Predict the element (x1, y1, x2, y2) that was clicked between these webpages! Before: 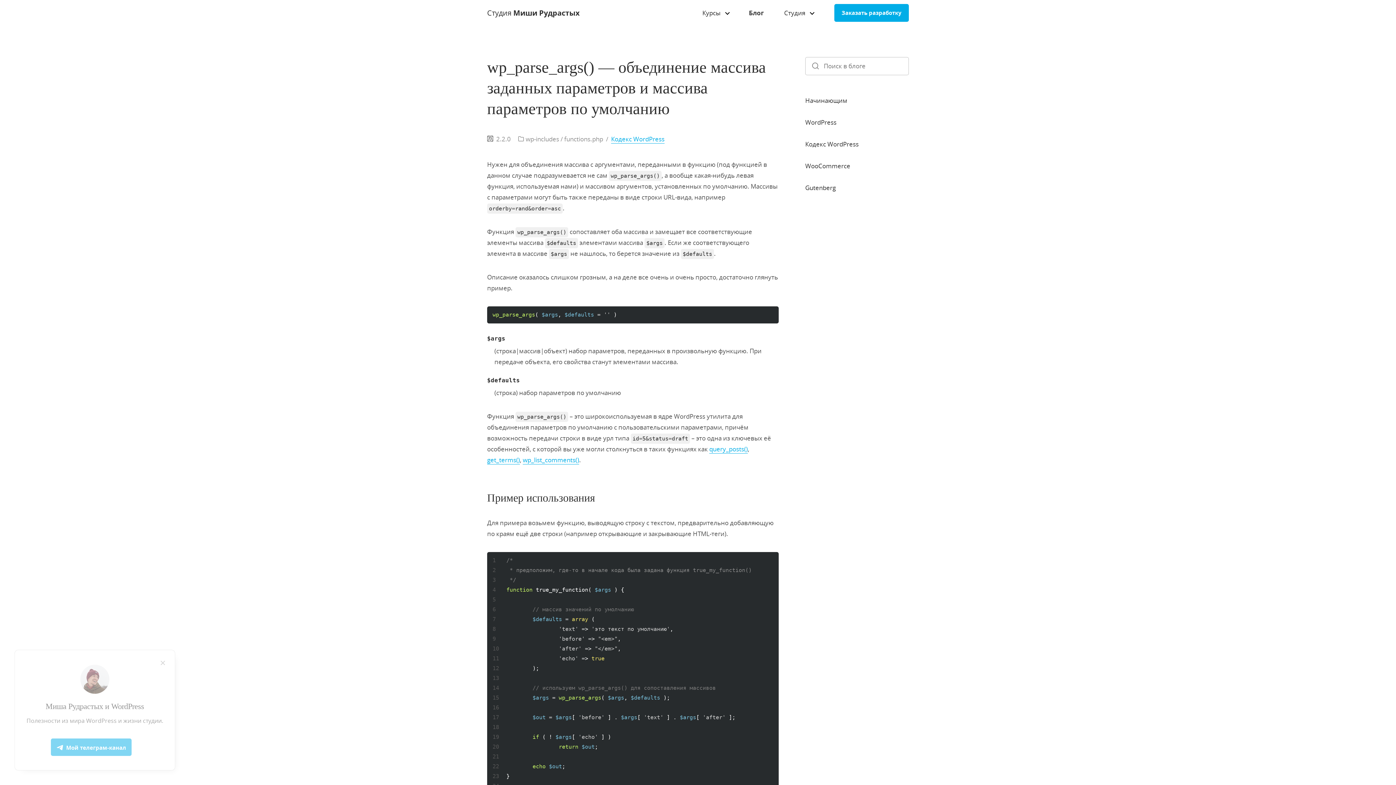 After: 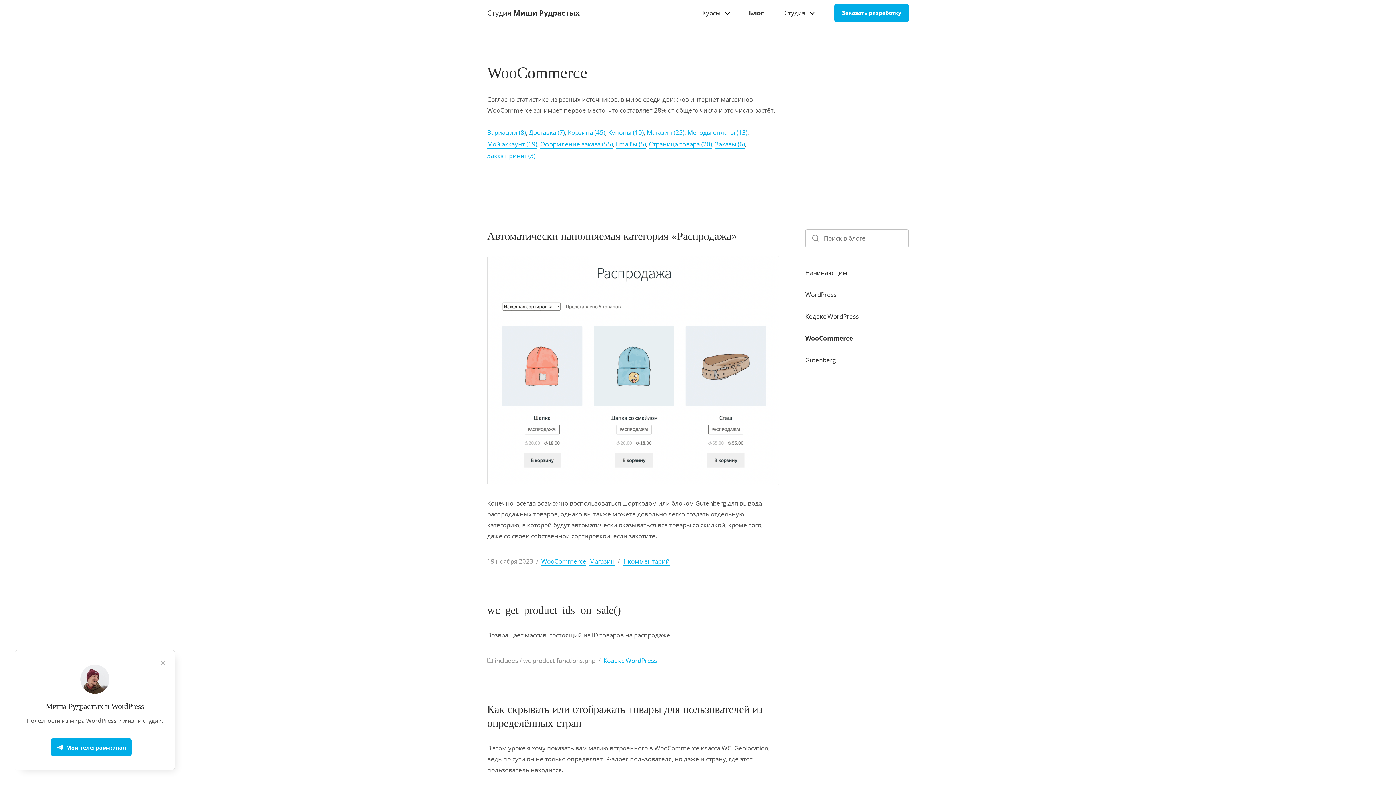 Action: bbox: (805, 158, 850, 173) label: WooCommerce